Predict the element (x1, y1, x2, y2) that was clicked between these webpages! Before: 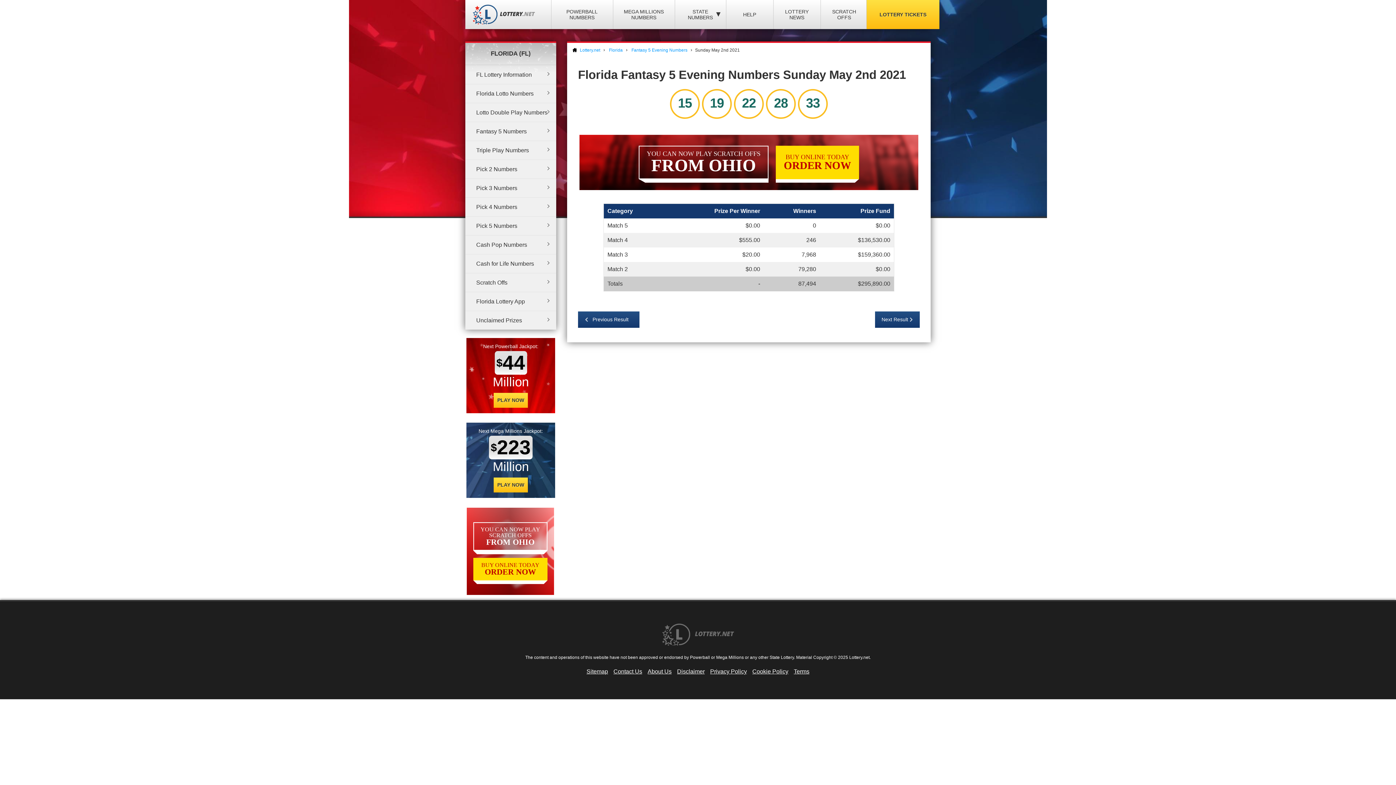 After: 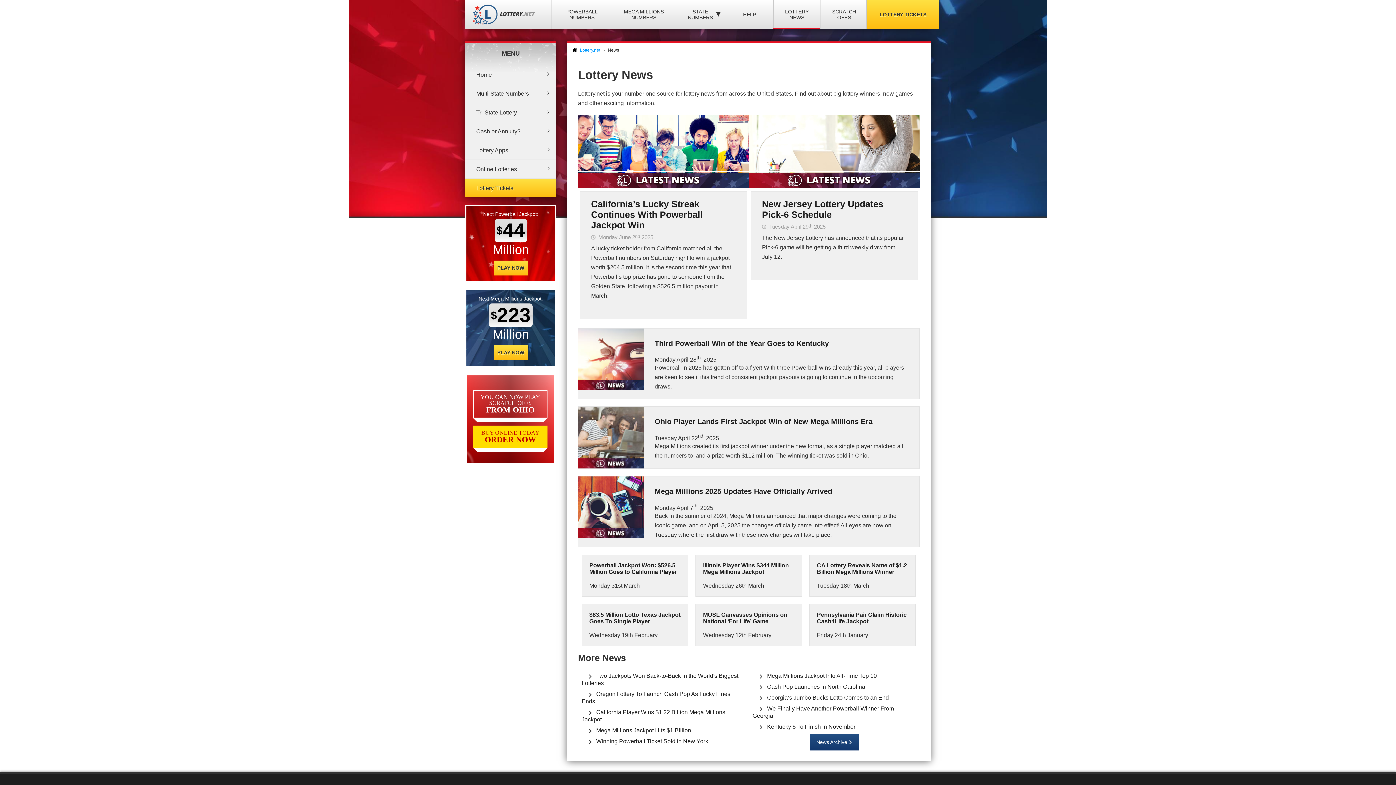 Action: label: LOTTERY NEWS bbox: (773, 0, 820, 29)